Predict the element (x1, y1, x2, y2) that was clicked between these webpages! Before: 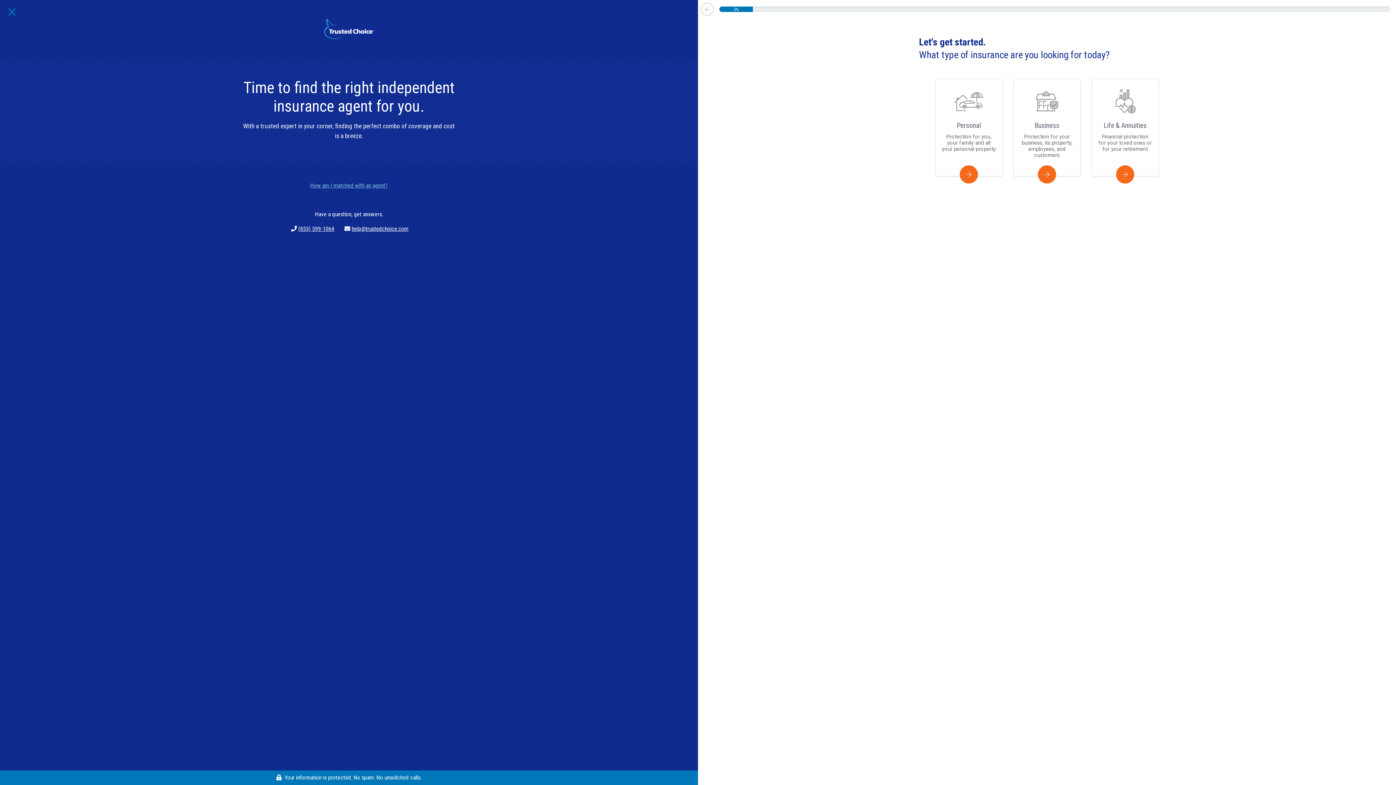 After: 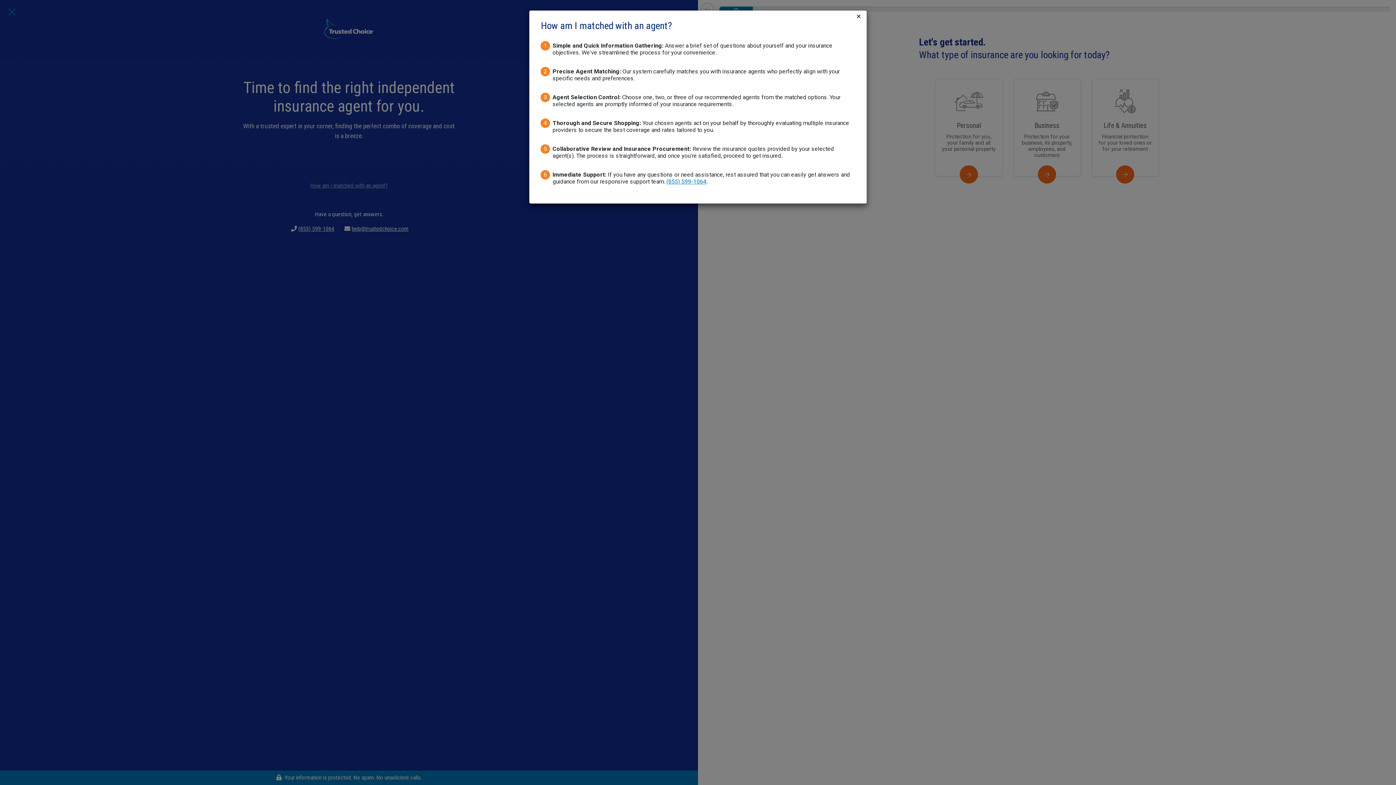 Action: bbox: (305, 178, 392, 192) label: How am I matched with an agent?